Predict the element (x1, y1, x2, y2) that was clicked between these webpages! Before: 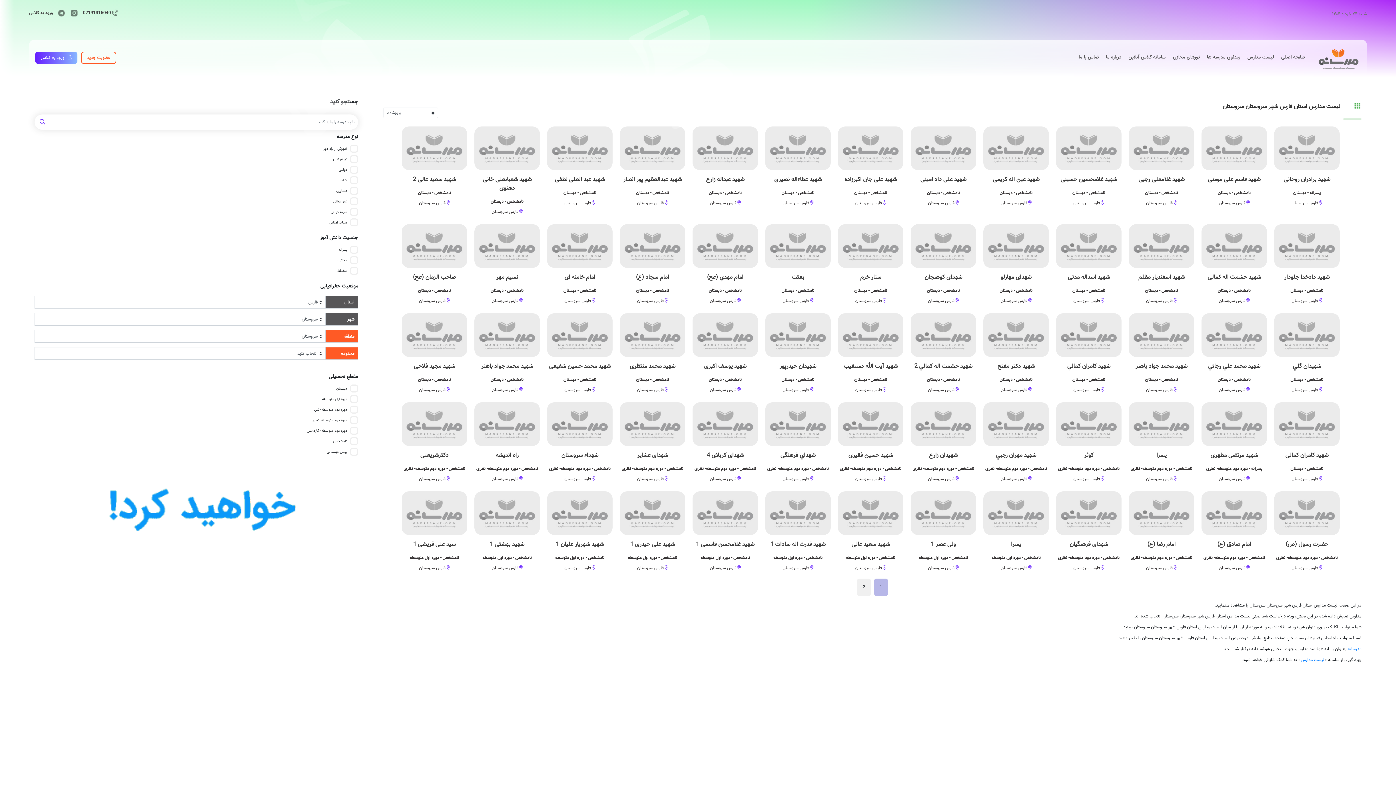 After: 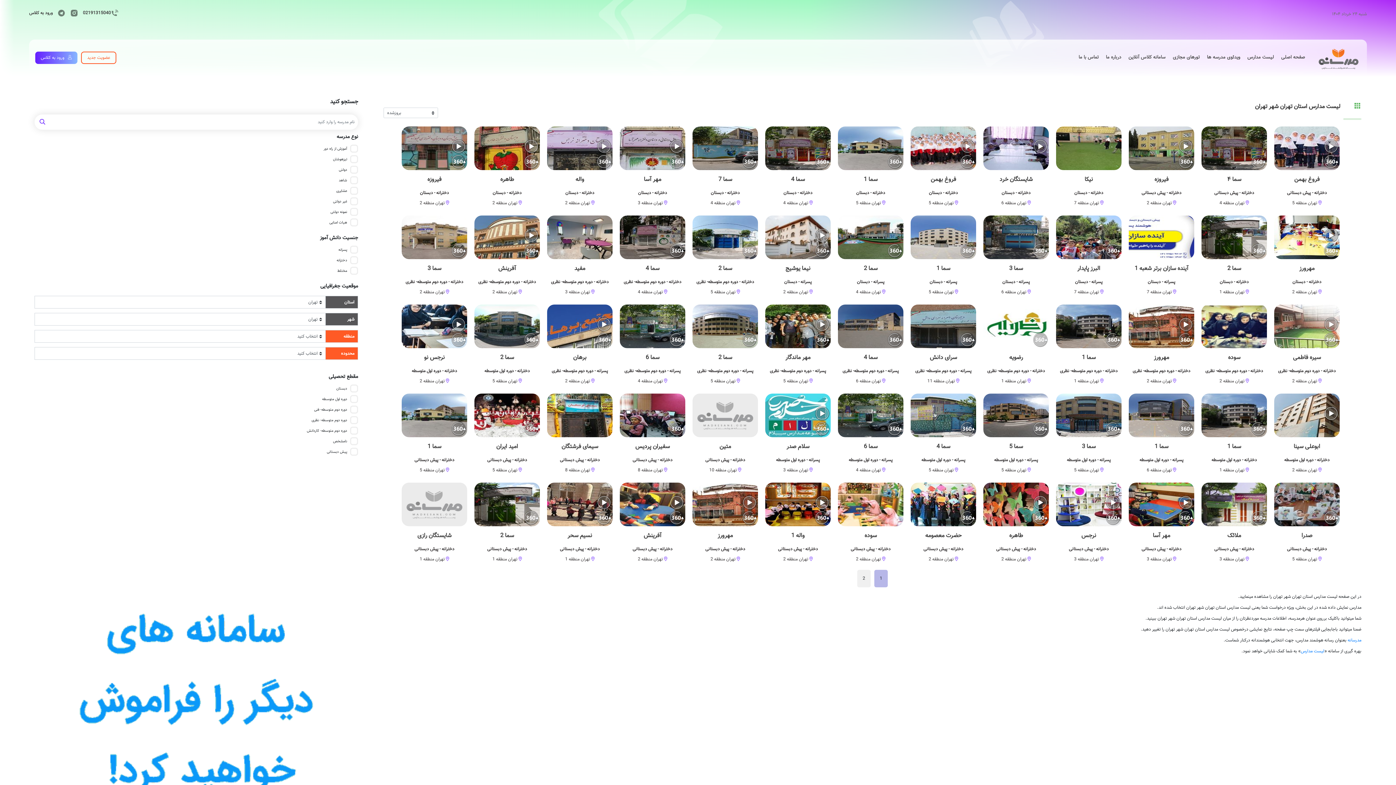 Action: bbox: (1301, 657, 1324, 663) label: لیست مدارس